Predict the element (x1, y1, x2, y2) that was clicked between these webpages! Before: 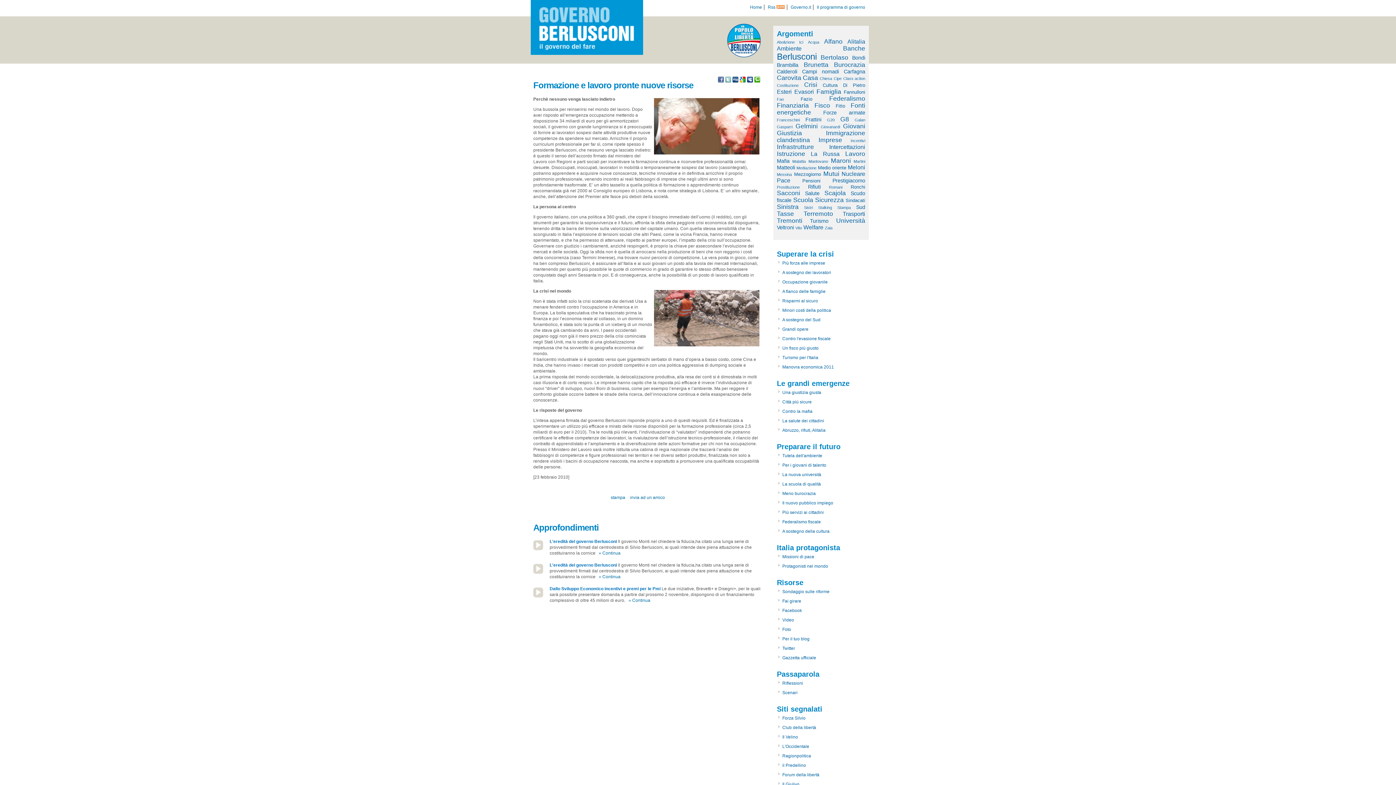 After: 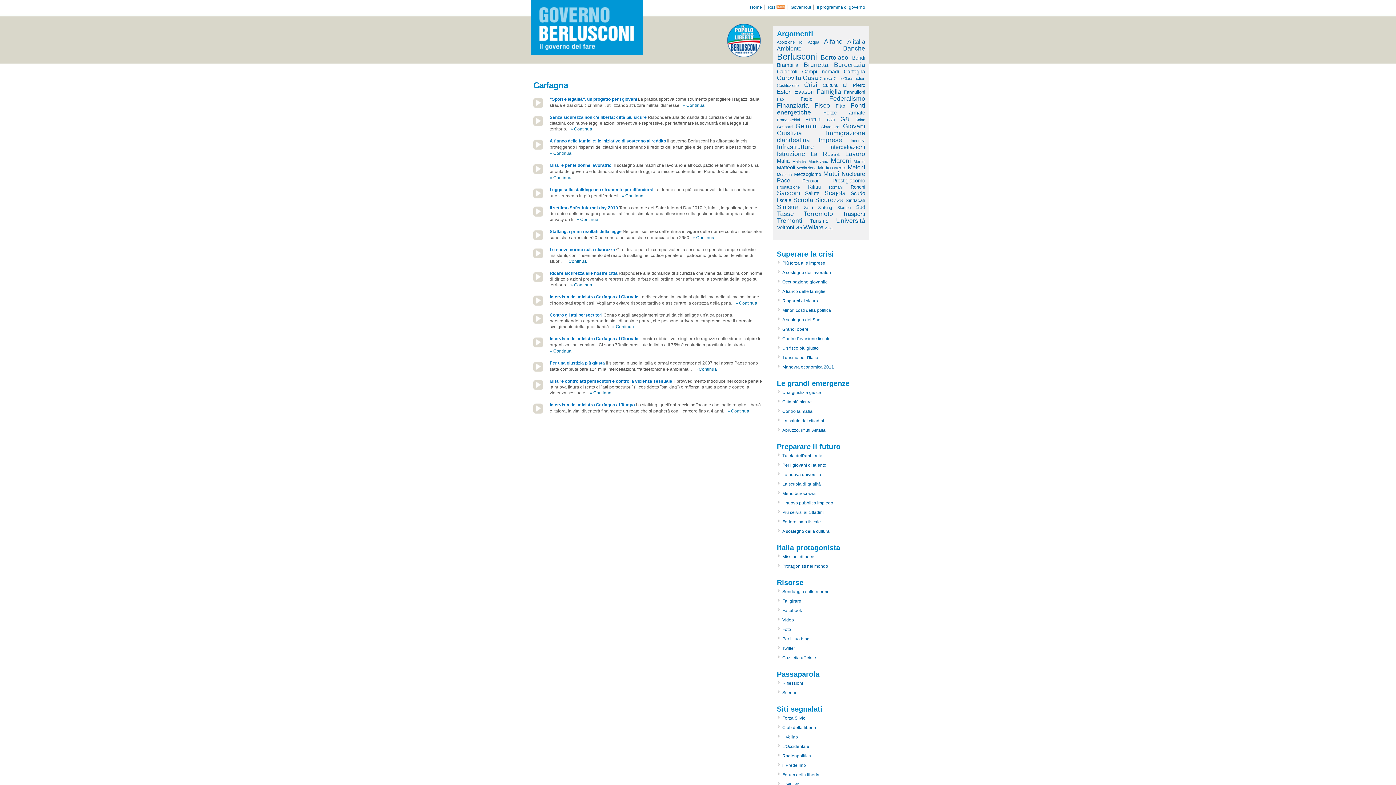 Action: bbox: (844, 68, 865, 74) label: Carfagna